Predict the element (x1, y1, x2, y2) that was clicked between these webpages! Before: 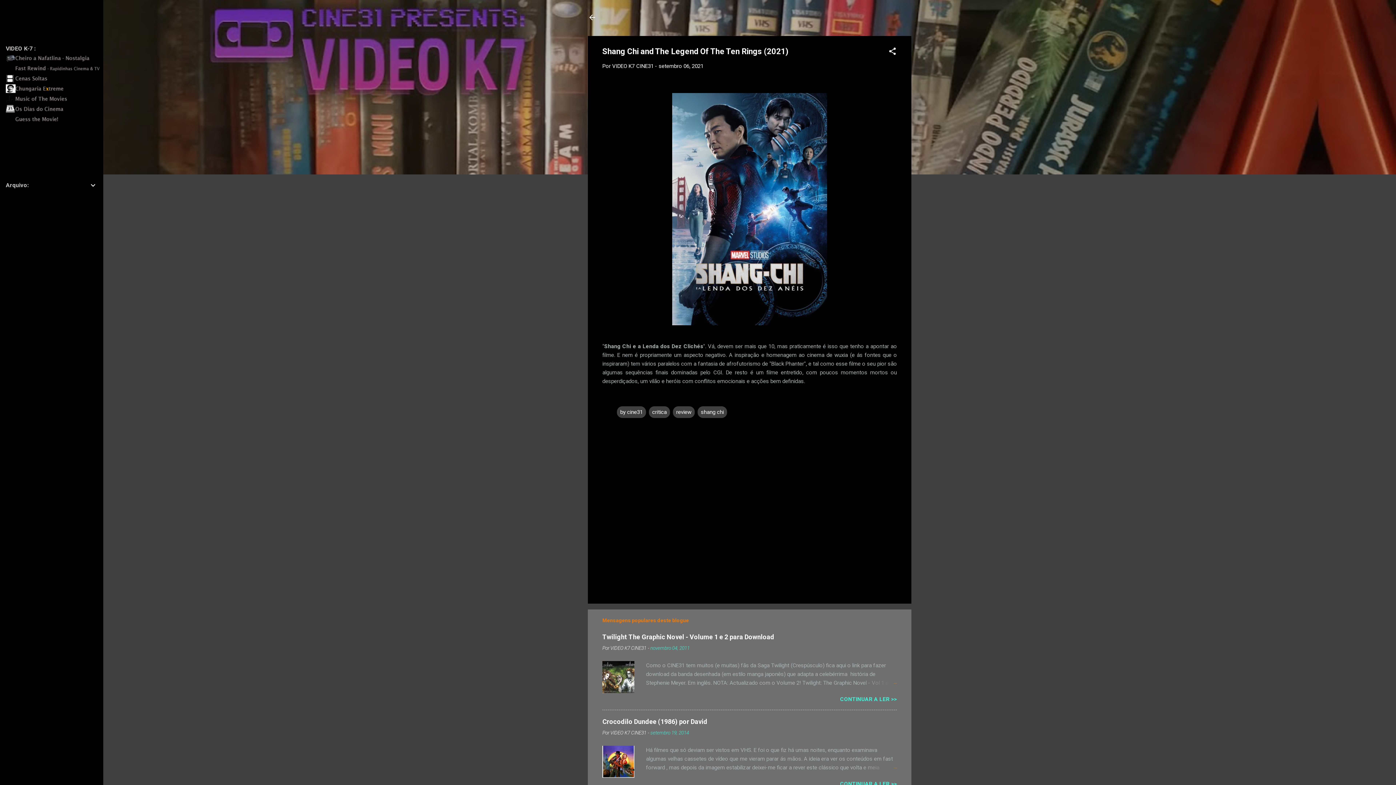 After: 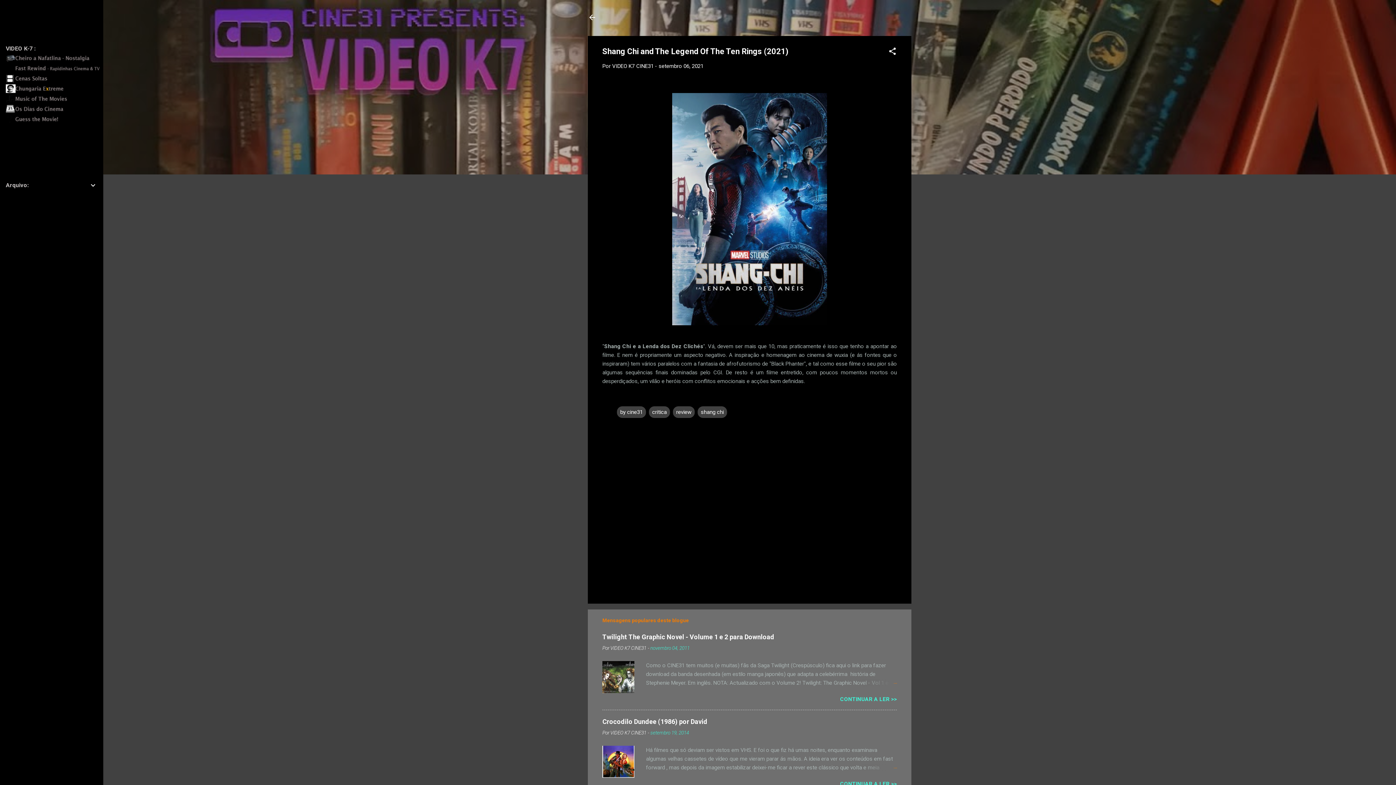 Action: bbox: (658, 62, 703, 69) label: setembro 06, 2021